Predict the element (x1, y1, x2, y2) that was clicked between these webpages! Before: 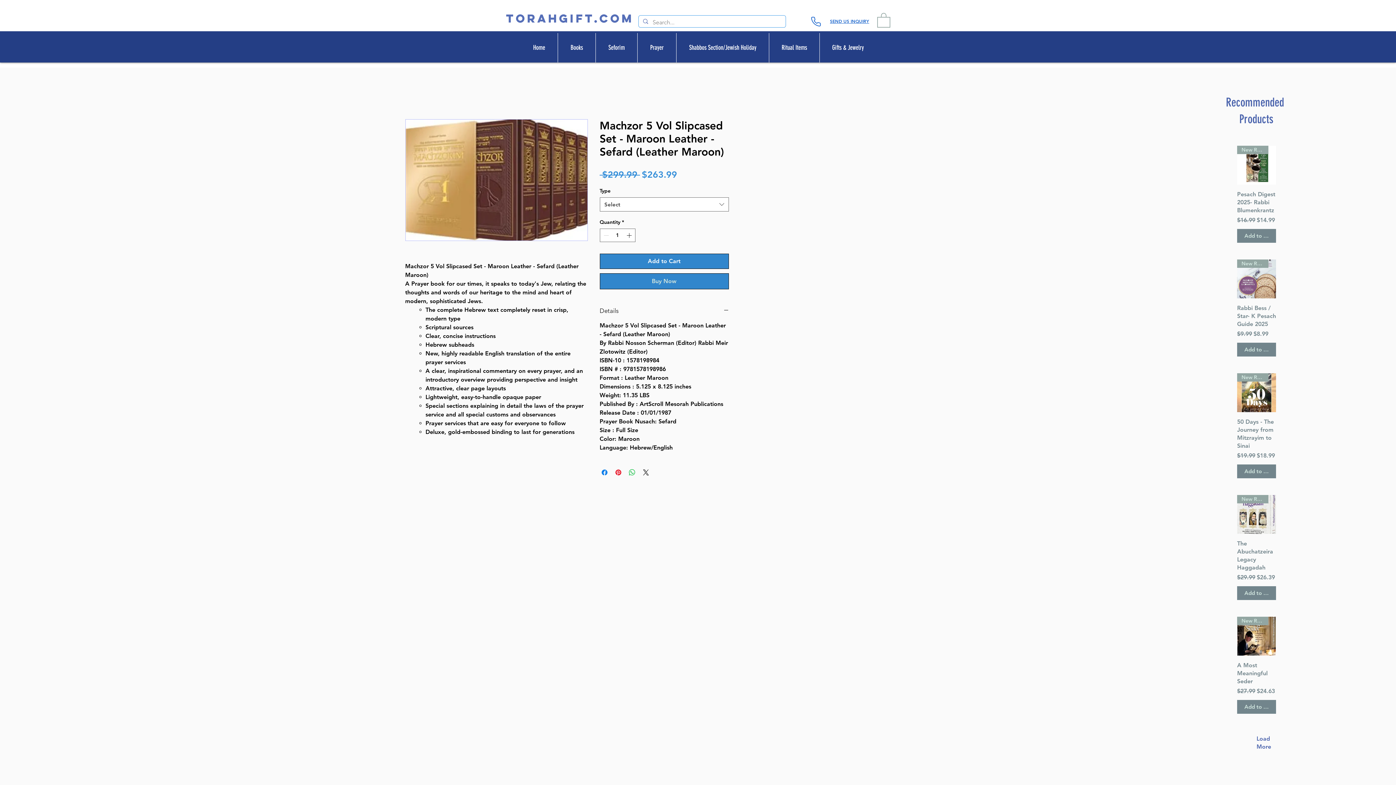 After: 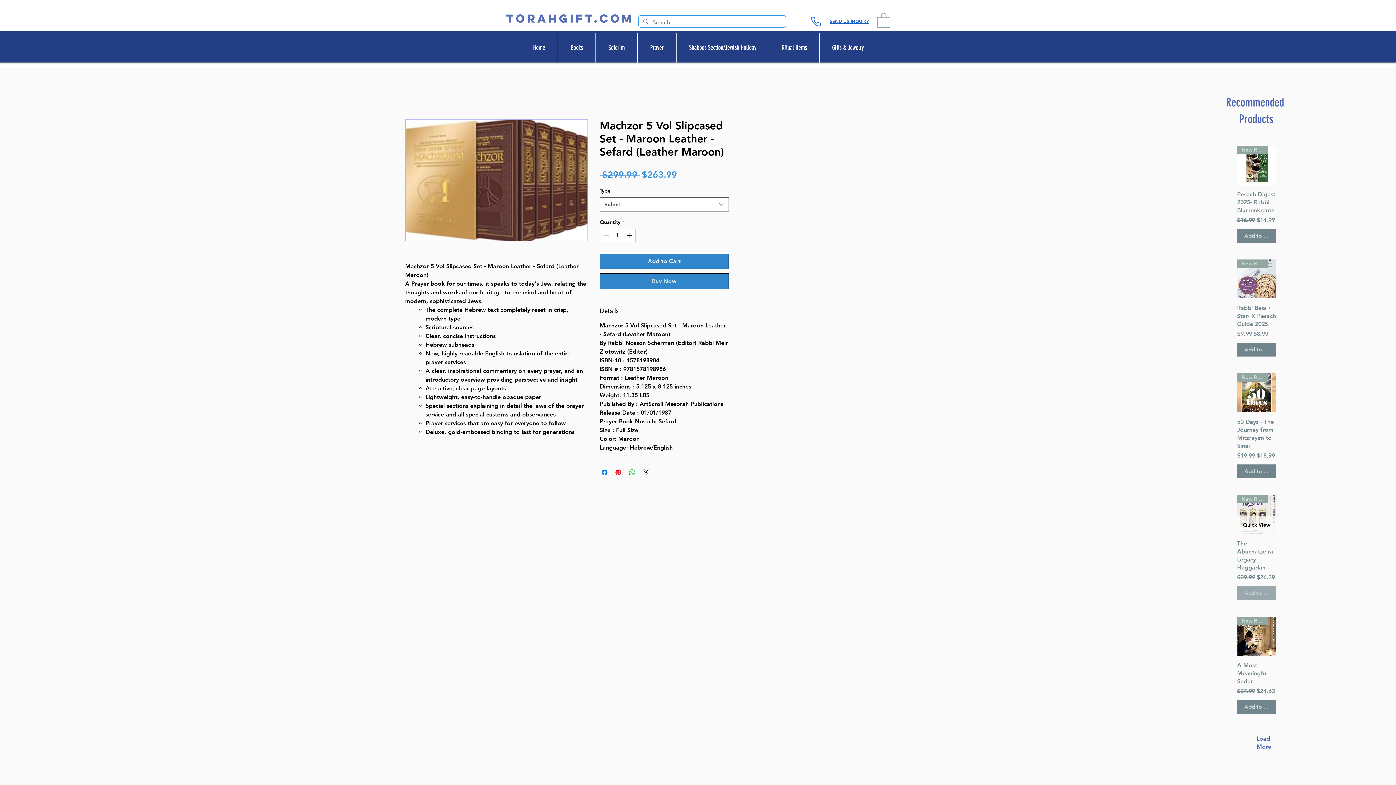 Action: bbox: (1237, 586, 1276, 600) label: Add to Cart